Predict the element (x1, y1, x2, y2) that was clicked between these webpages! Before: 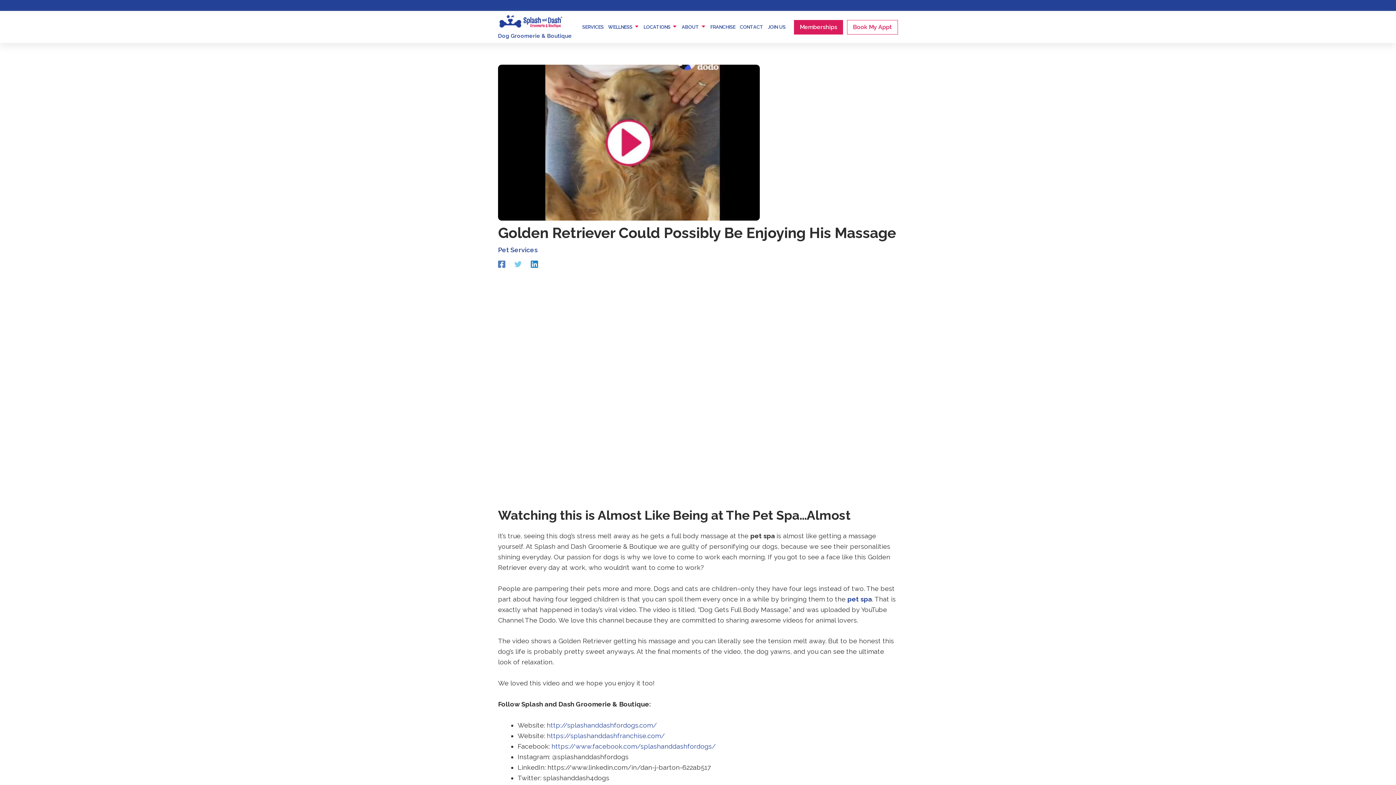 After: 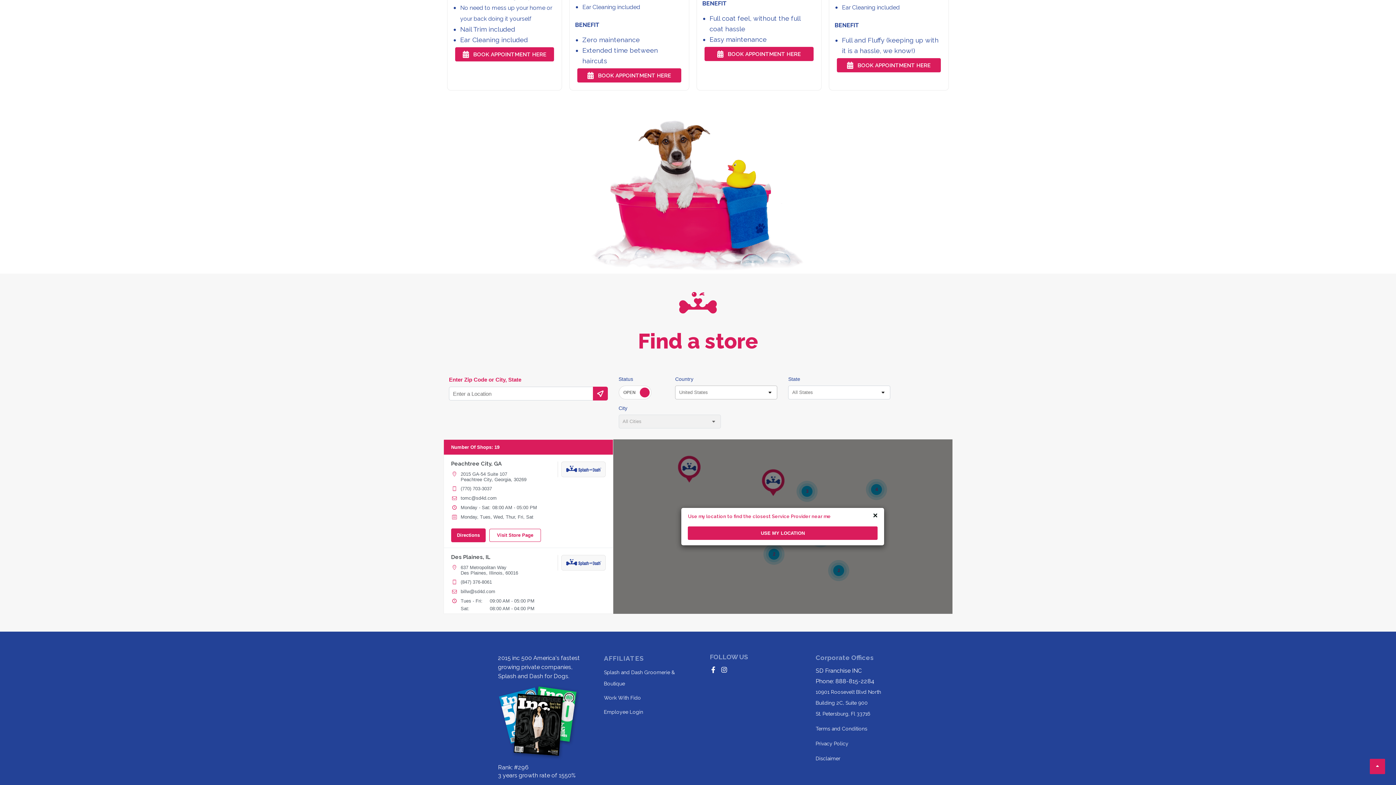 Action: bbox: (582, 11, 608, 42) label: SERVICES